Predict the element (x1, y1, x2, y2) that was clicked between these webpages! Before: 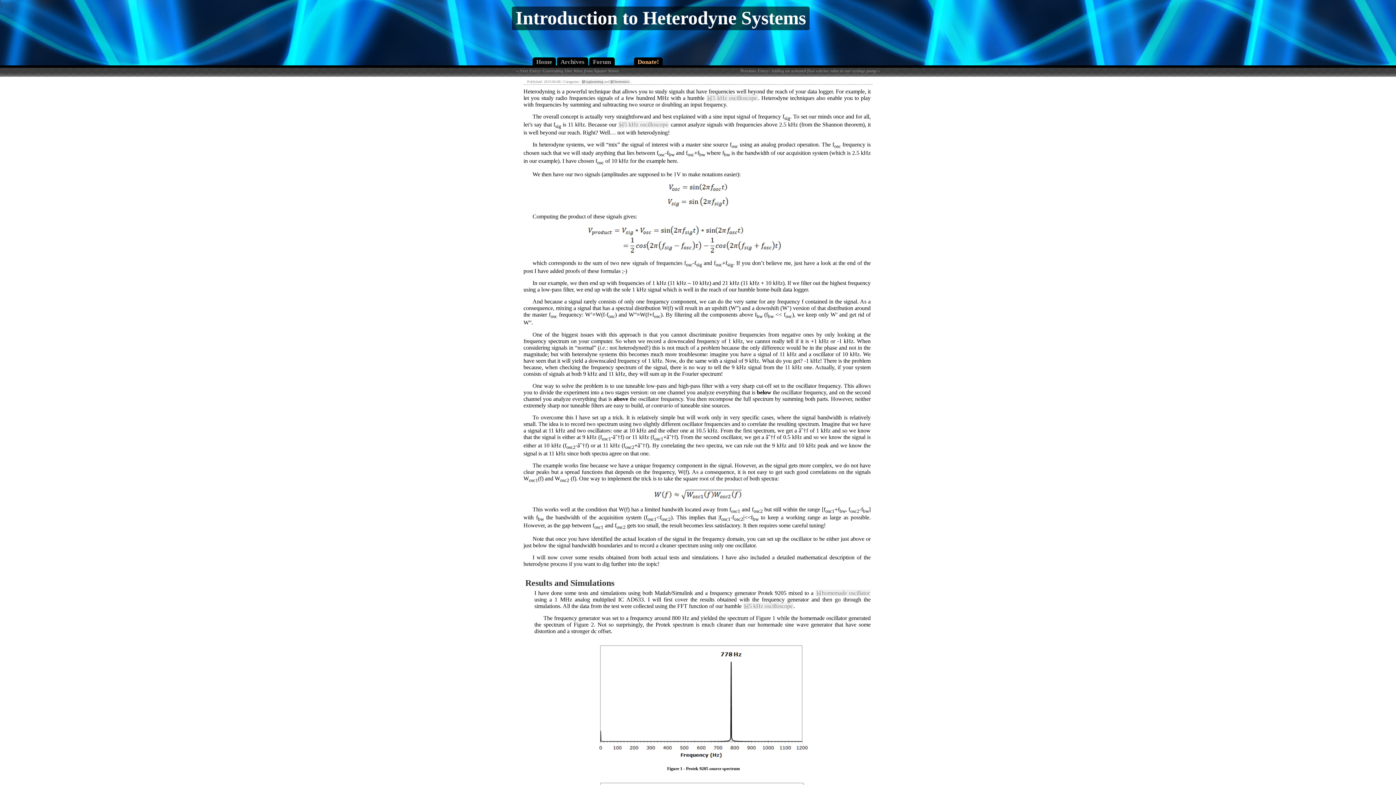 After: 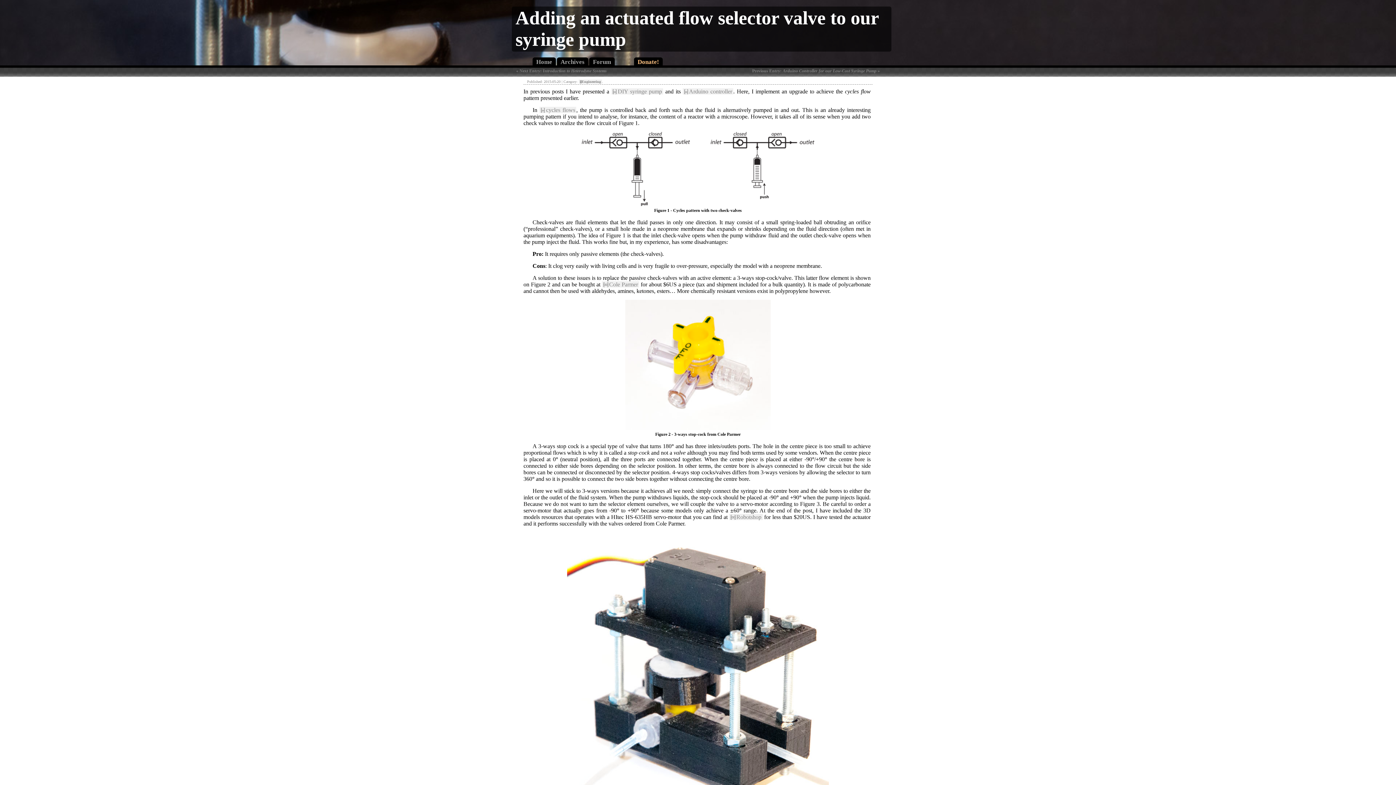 Action: label: Previous Entry: Adding an actuated flow selector valve to our syringe pump » bbox: (698, 68, 880, 75)